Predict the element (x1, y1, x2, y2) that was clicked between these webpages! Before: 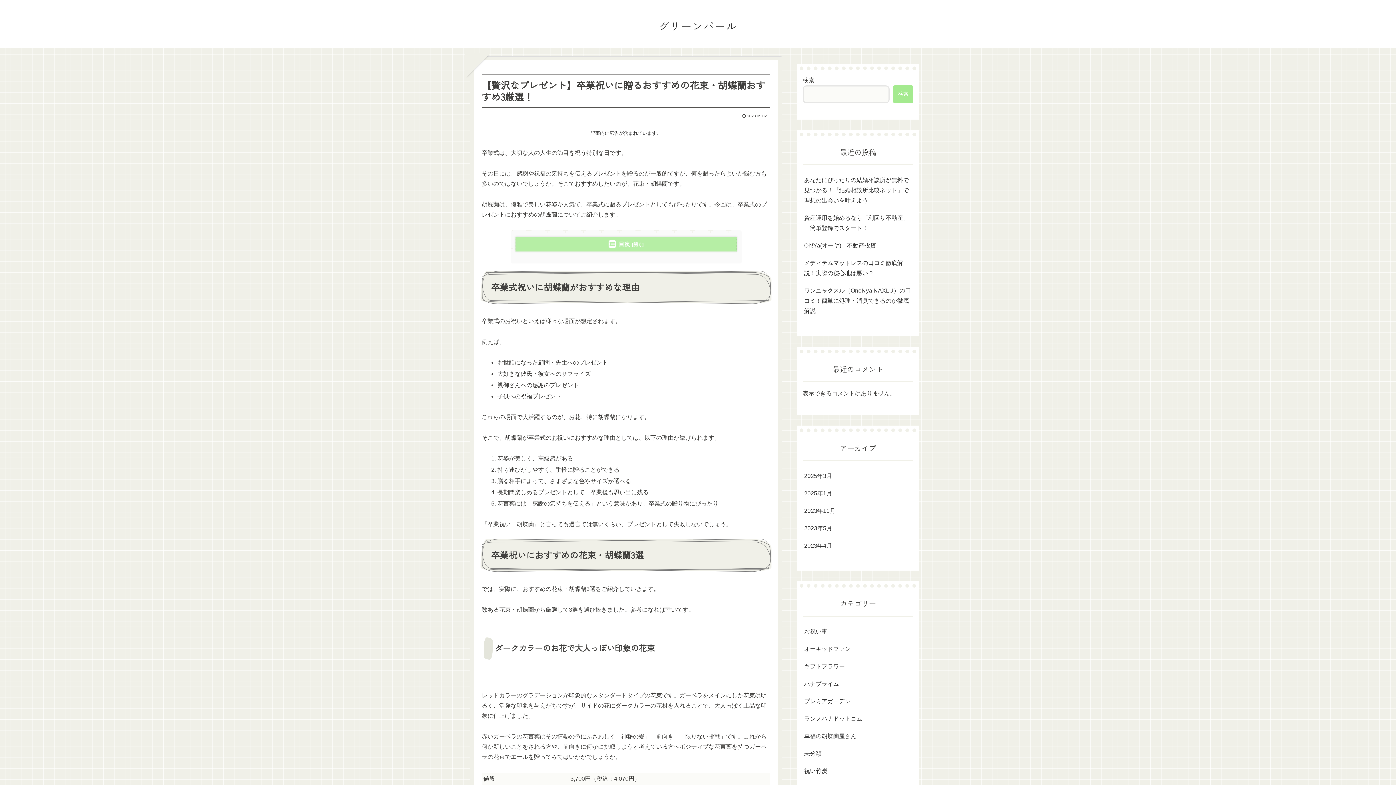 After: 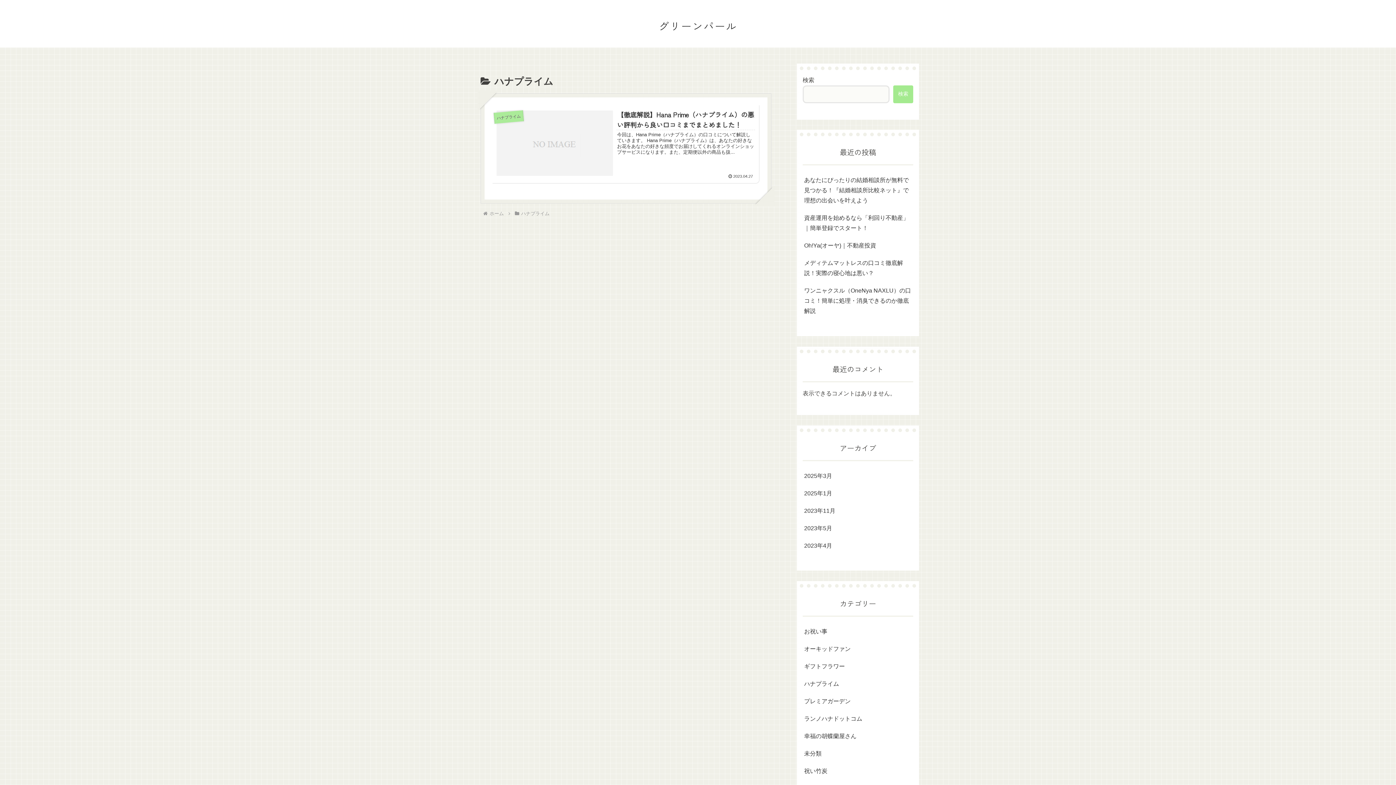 Action: label: ハナプライム bbox: (802, 675, 913, 693)